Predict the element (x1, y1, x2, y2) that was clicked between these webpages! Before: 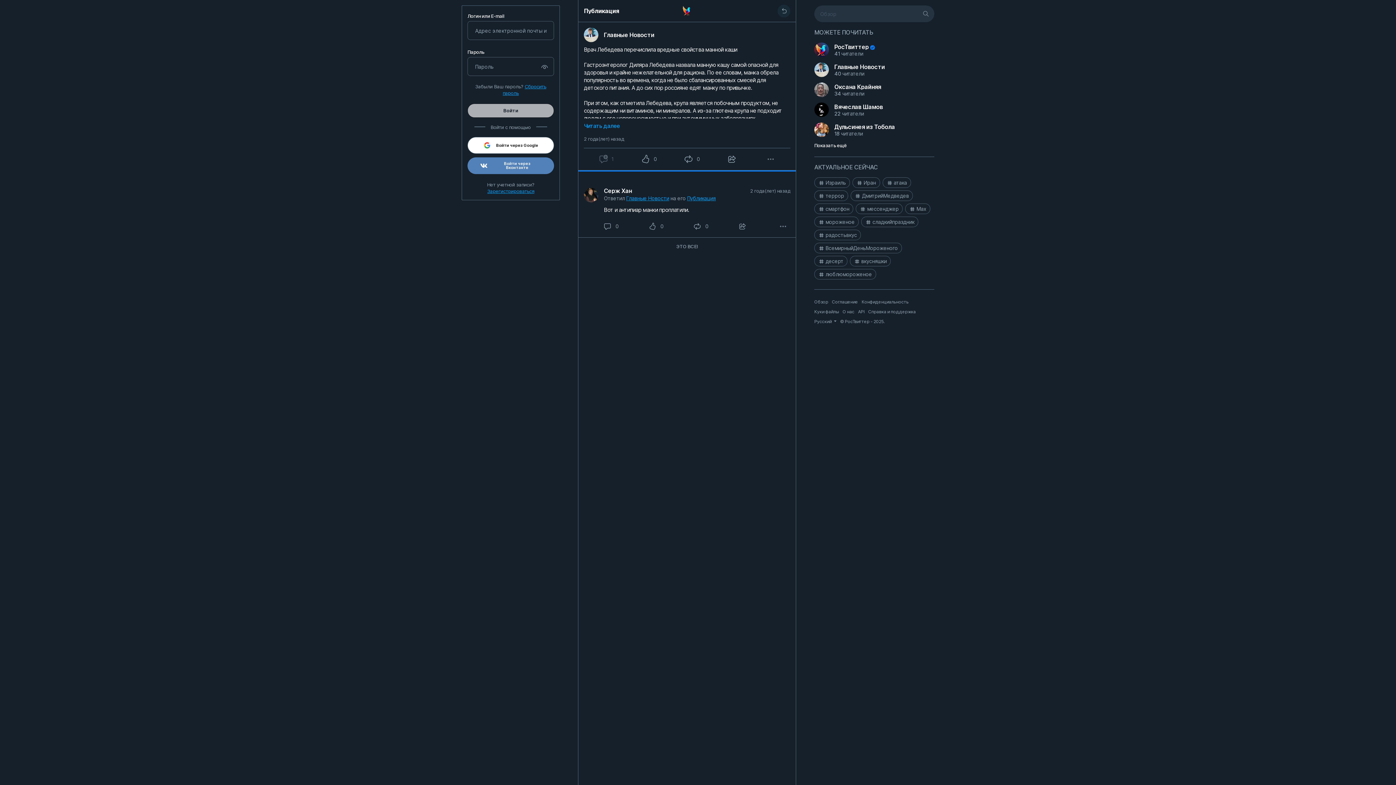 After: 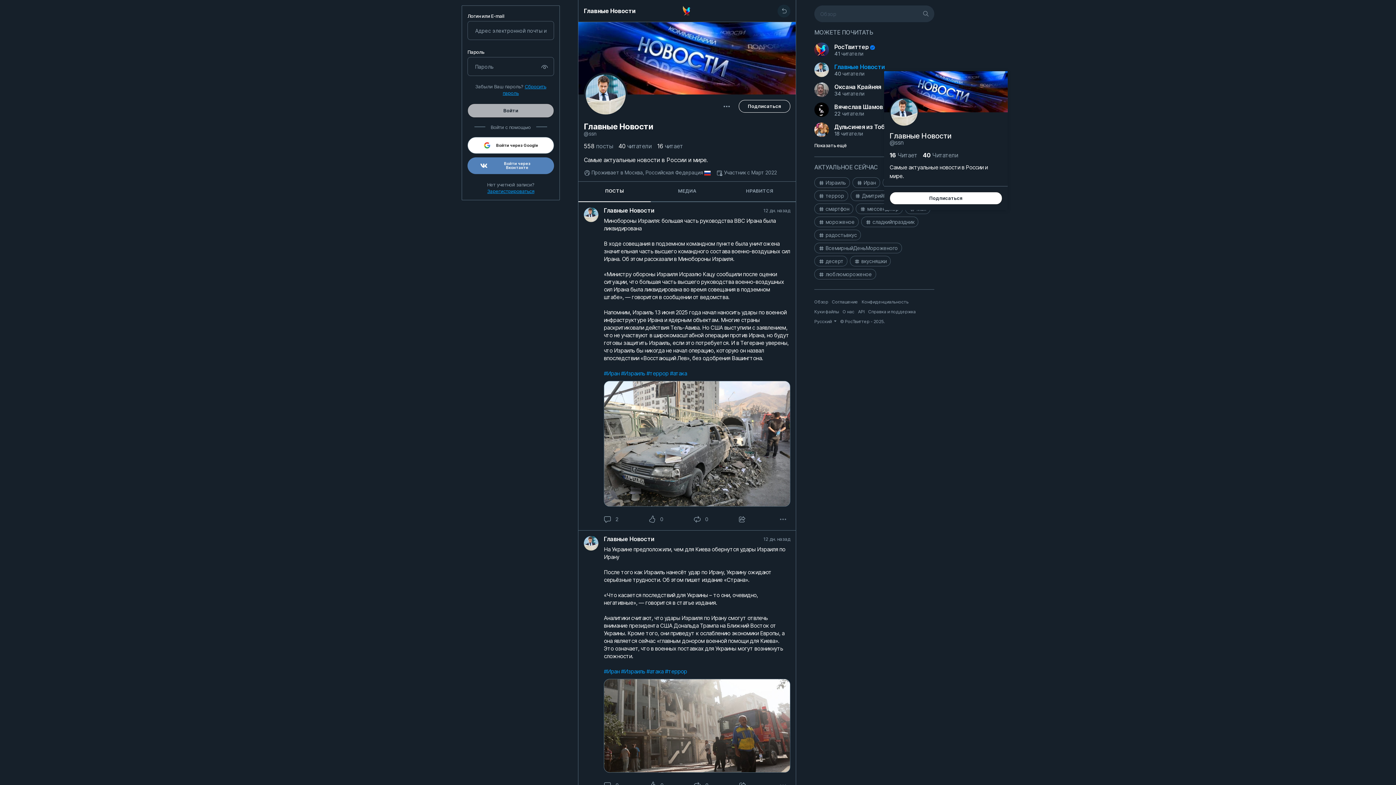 Action: bbox: (834, 62, 934, 71) label: Главные Новости